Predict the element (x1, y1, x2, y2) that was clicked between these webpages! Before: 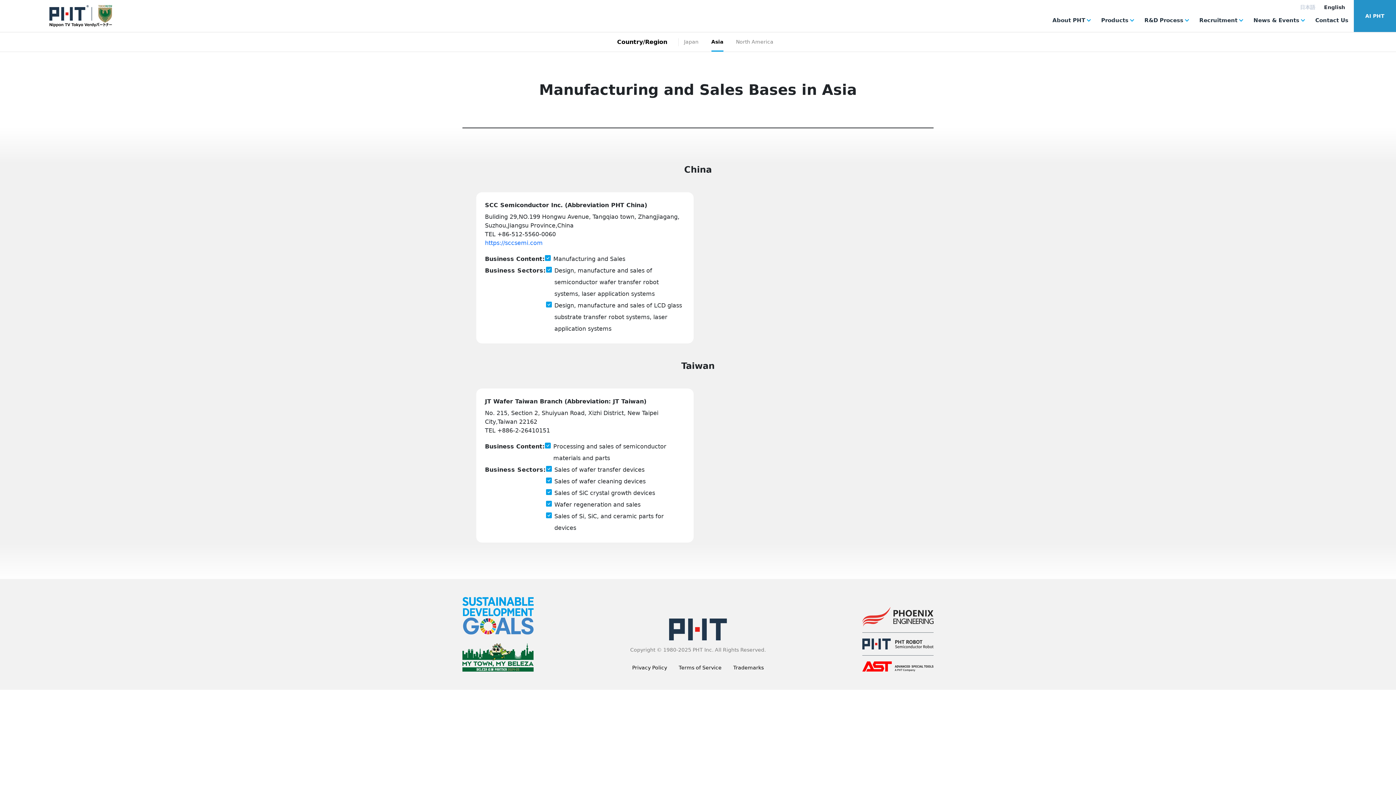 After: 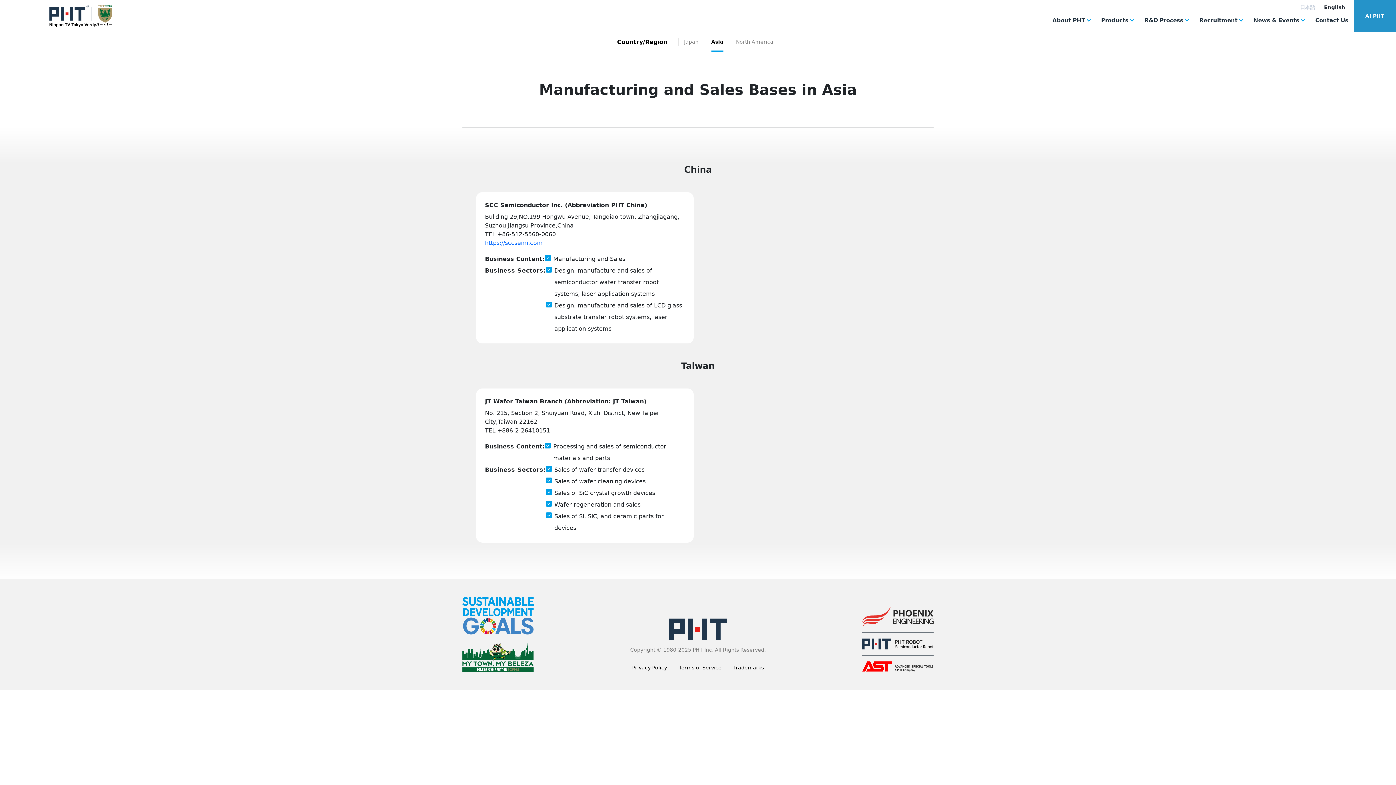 Action: label: Asia bbox: (711, 32, 723, 51)